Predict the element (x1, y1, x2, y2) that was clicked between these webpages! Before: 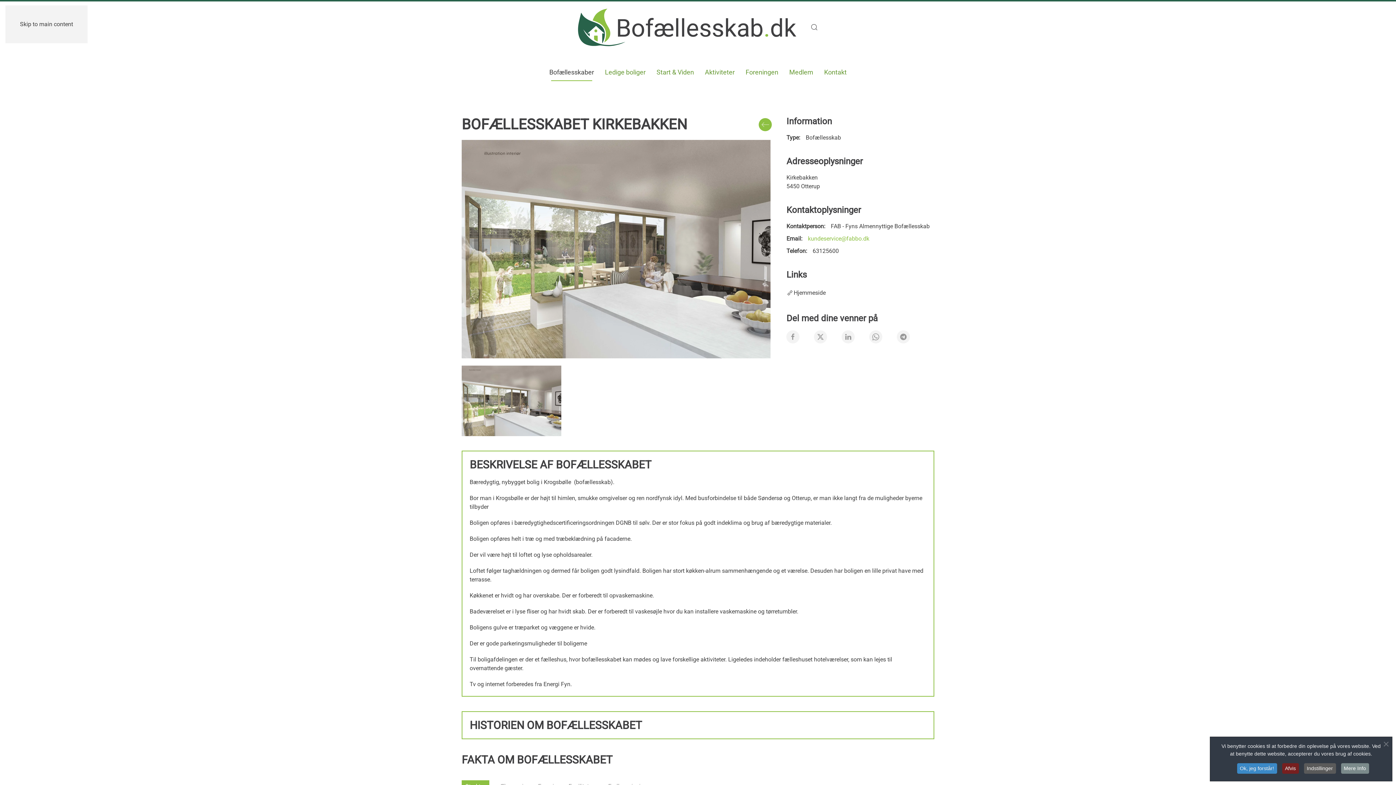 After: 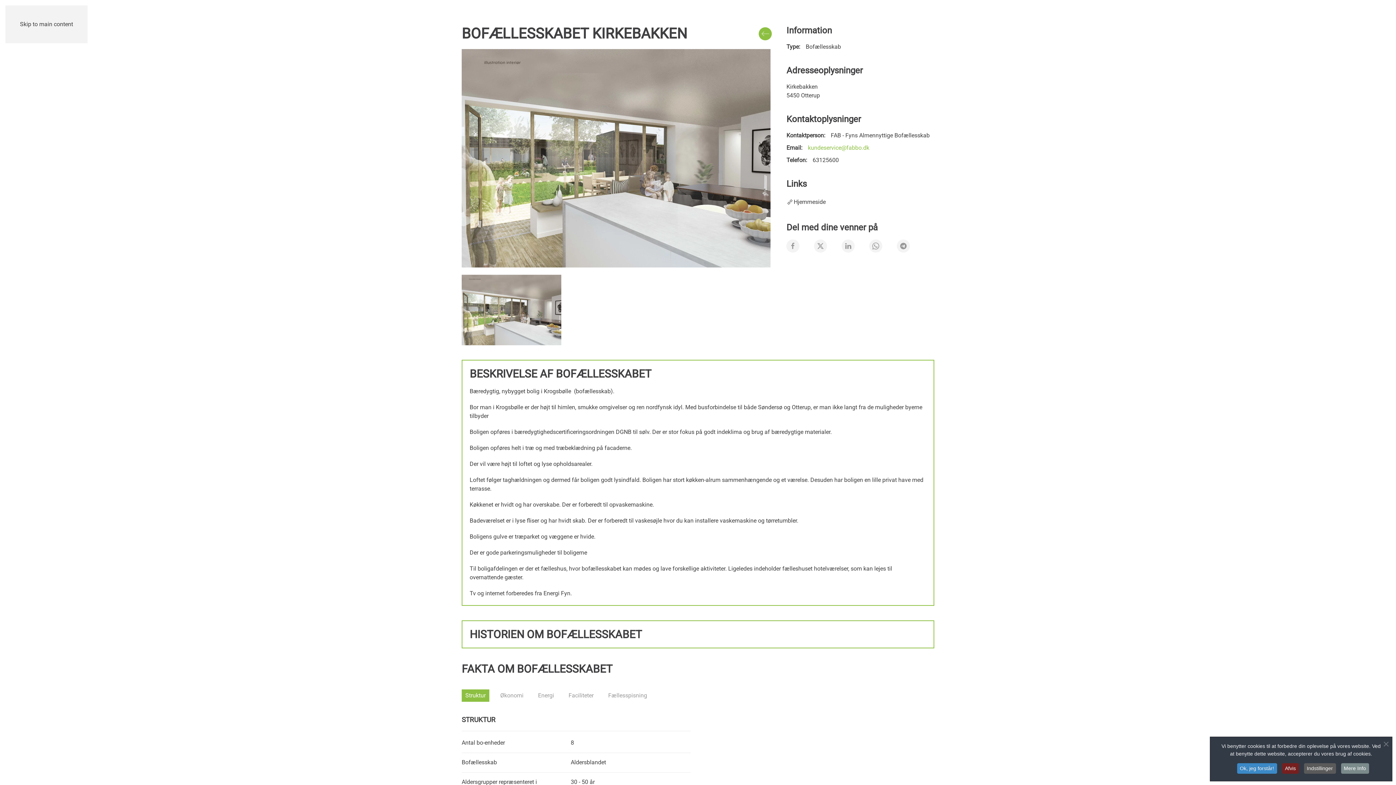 Action: bbox: (20, 20, 73, 27) label: Skip to main content